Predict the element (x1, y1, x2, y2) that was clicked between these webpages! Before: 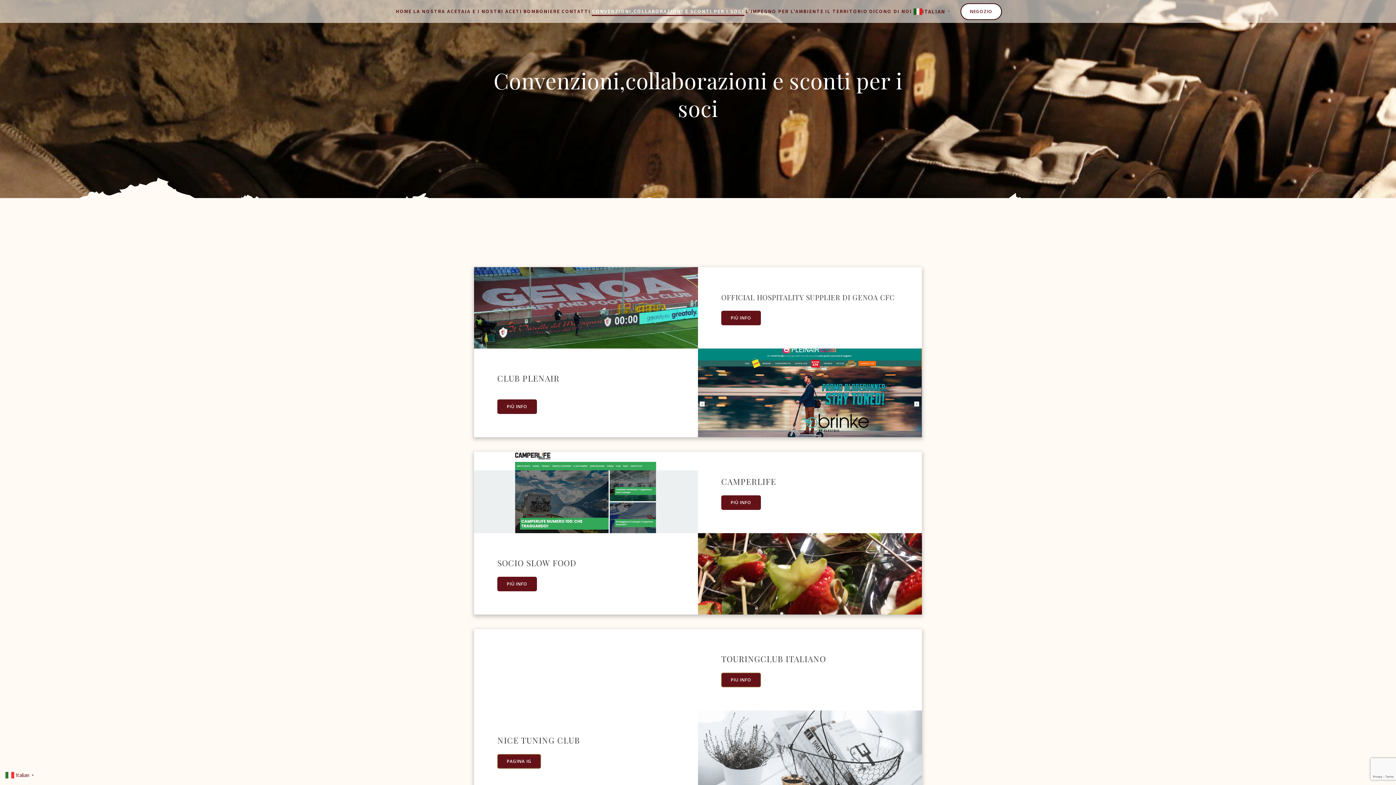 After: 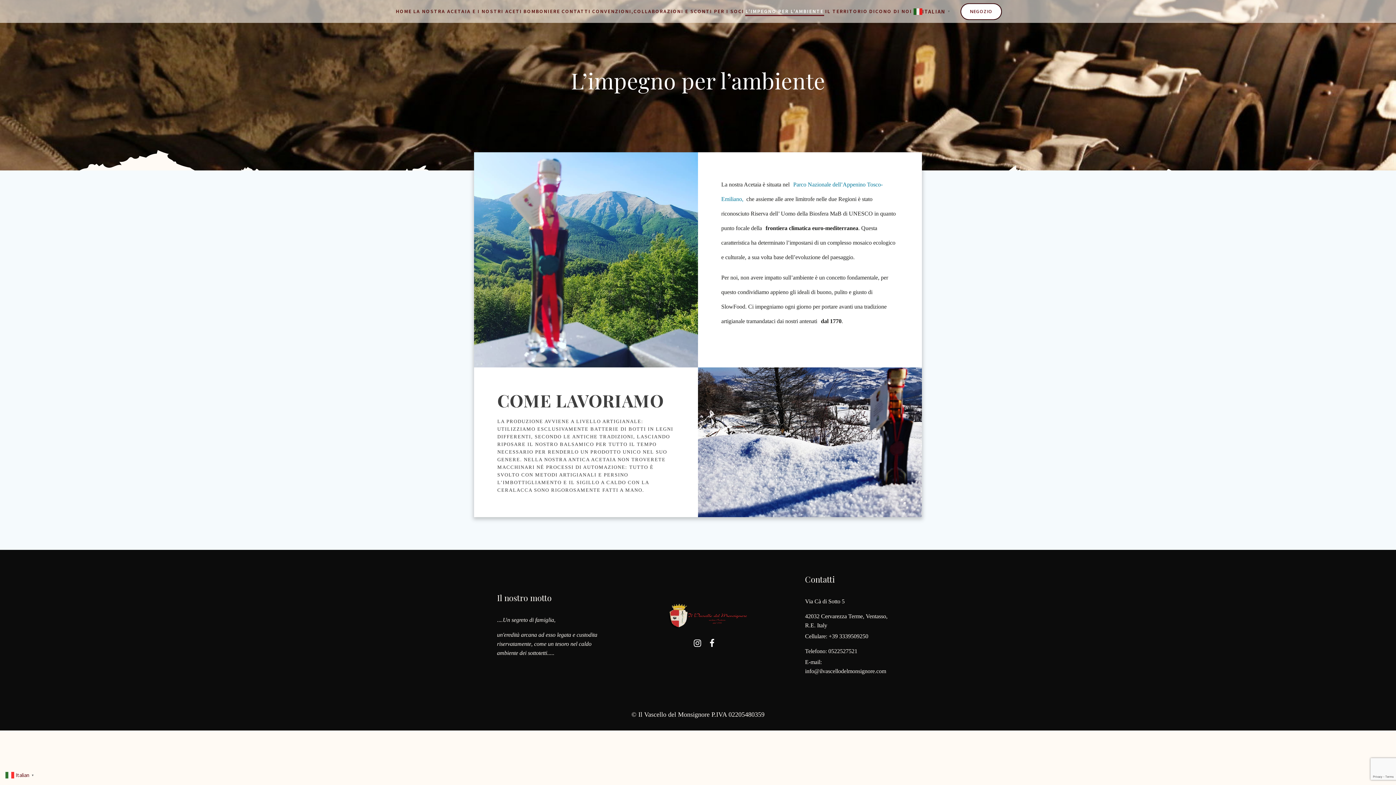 Action: label: L’IMPEGNO PER L’AMBIENTE bbox: (745, 7, 824, 15)